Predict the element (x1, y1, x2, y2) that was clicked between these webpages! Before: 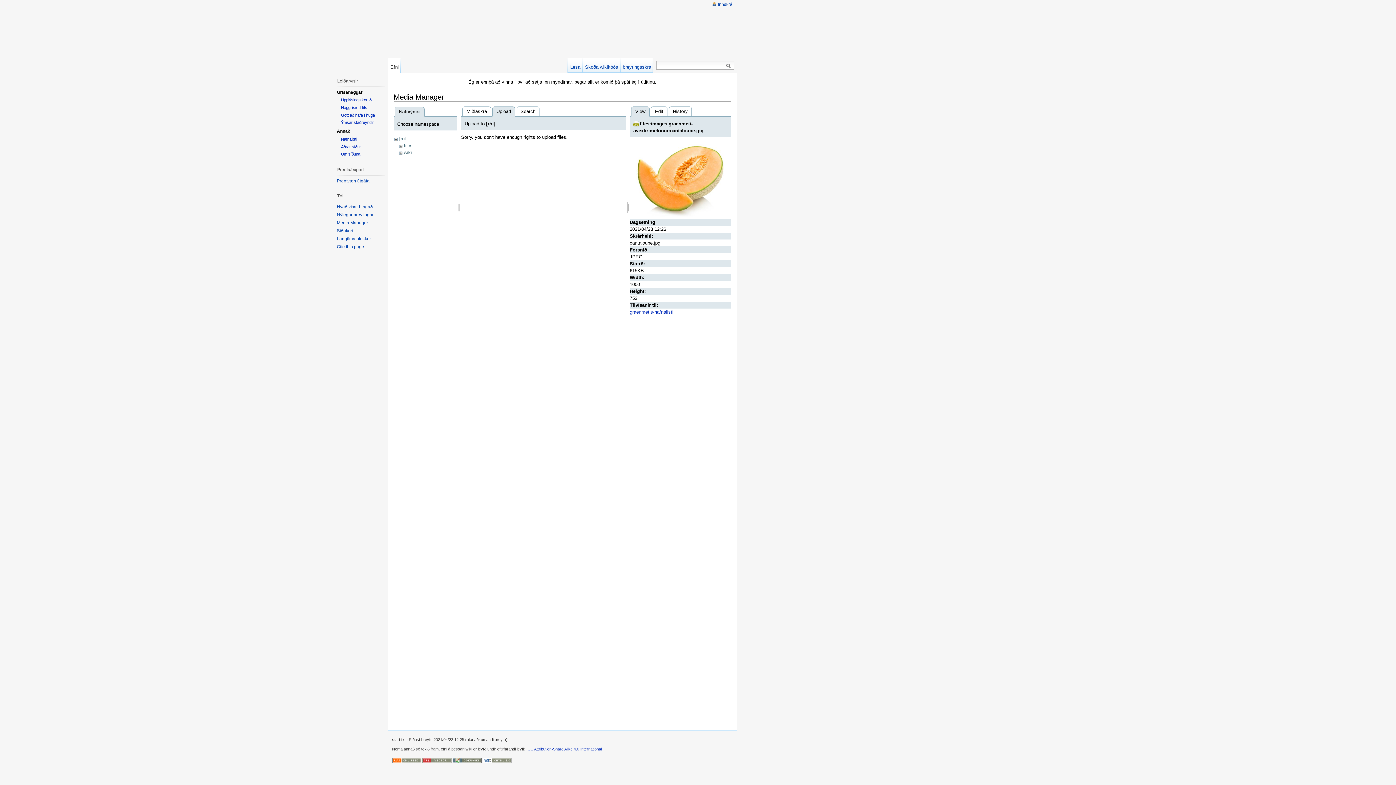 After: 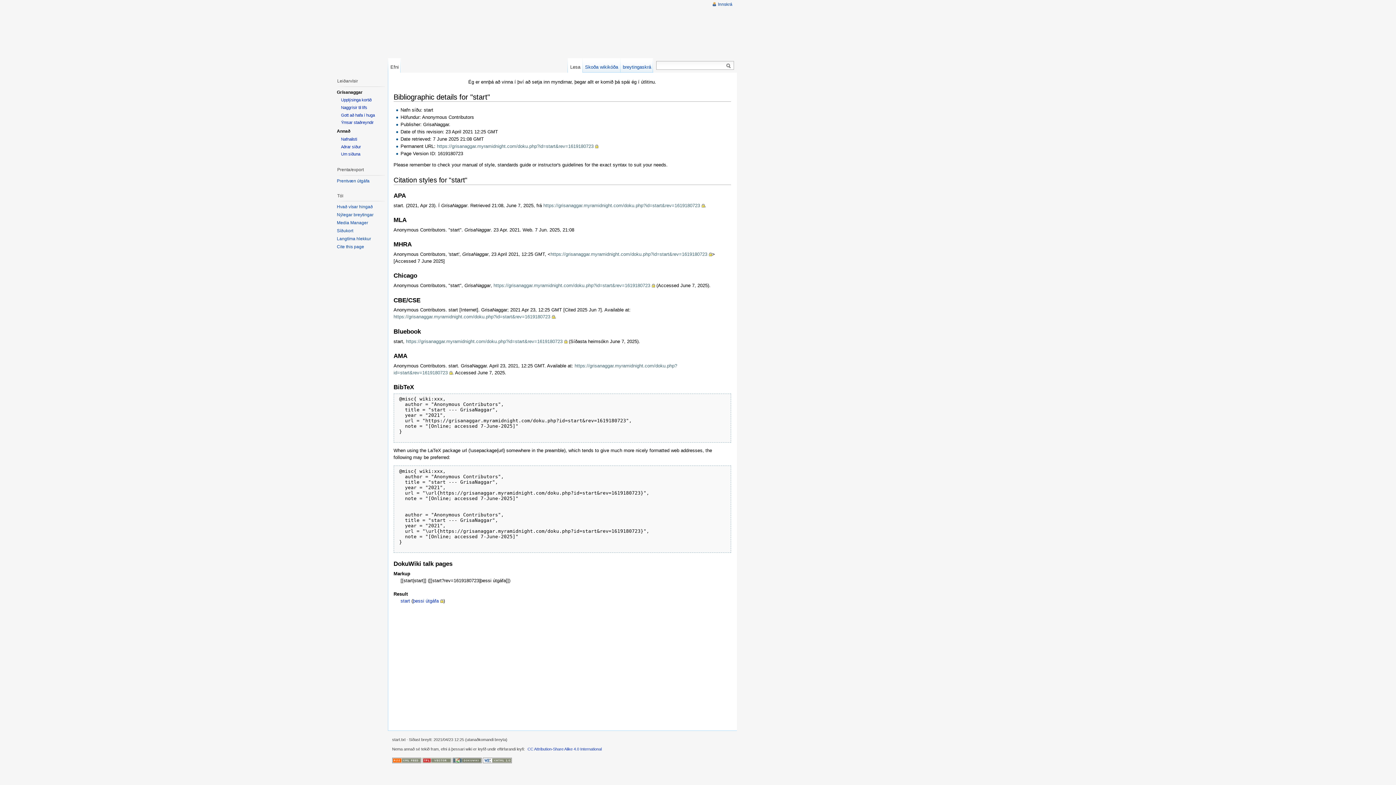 Action: label: Cite this page bbox: (336, 244, 364, 249)